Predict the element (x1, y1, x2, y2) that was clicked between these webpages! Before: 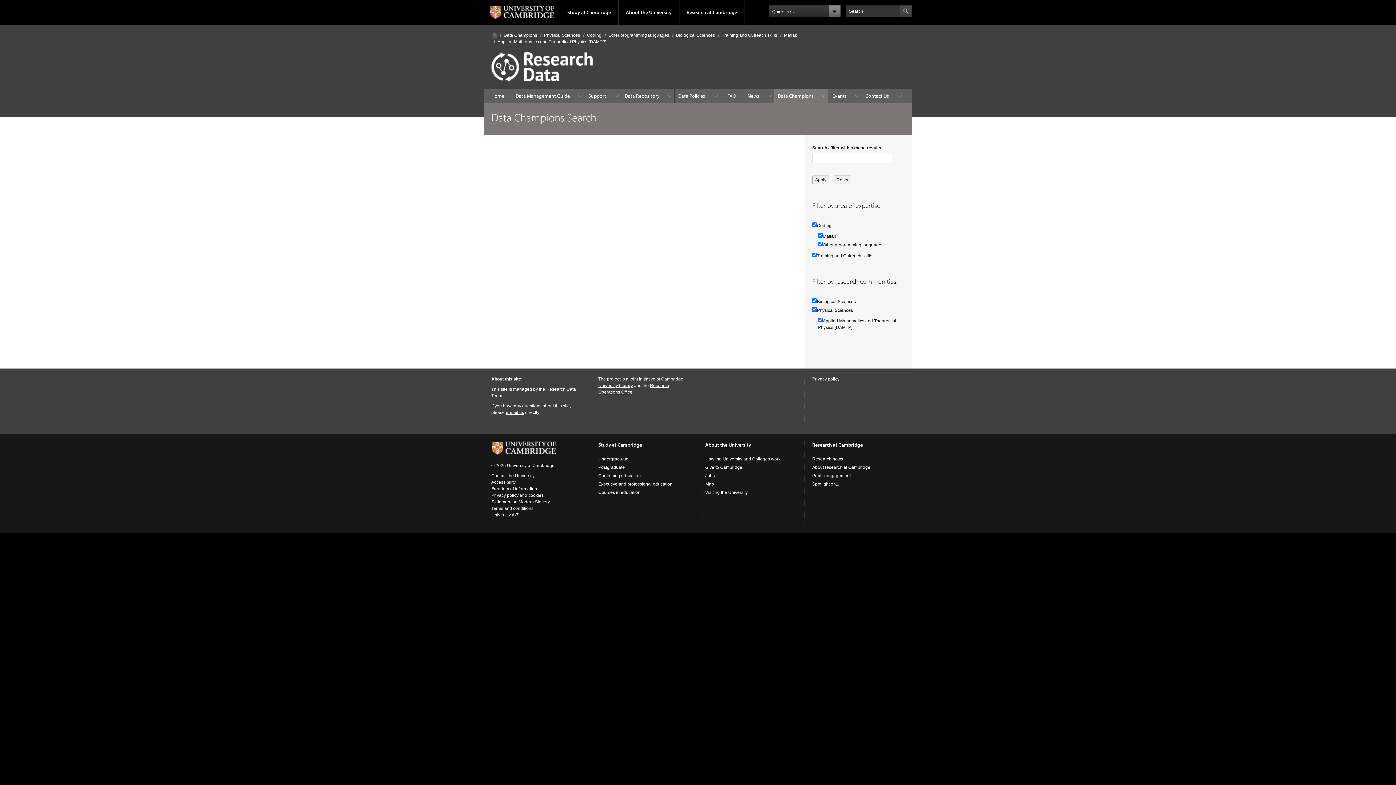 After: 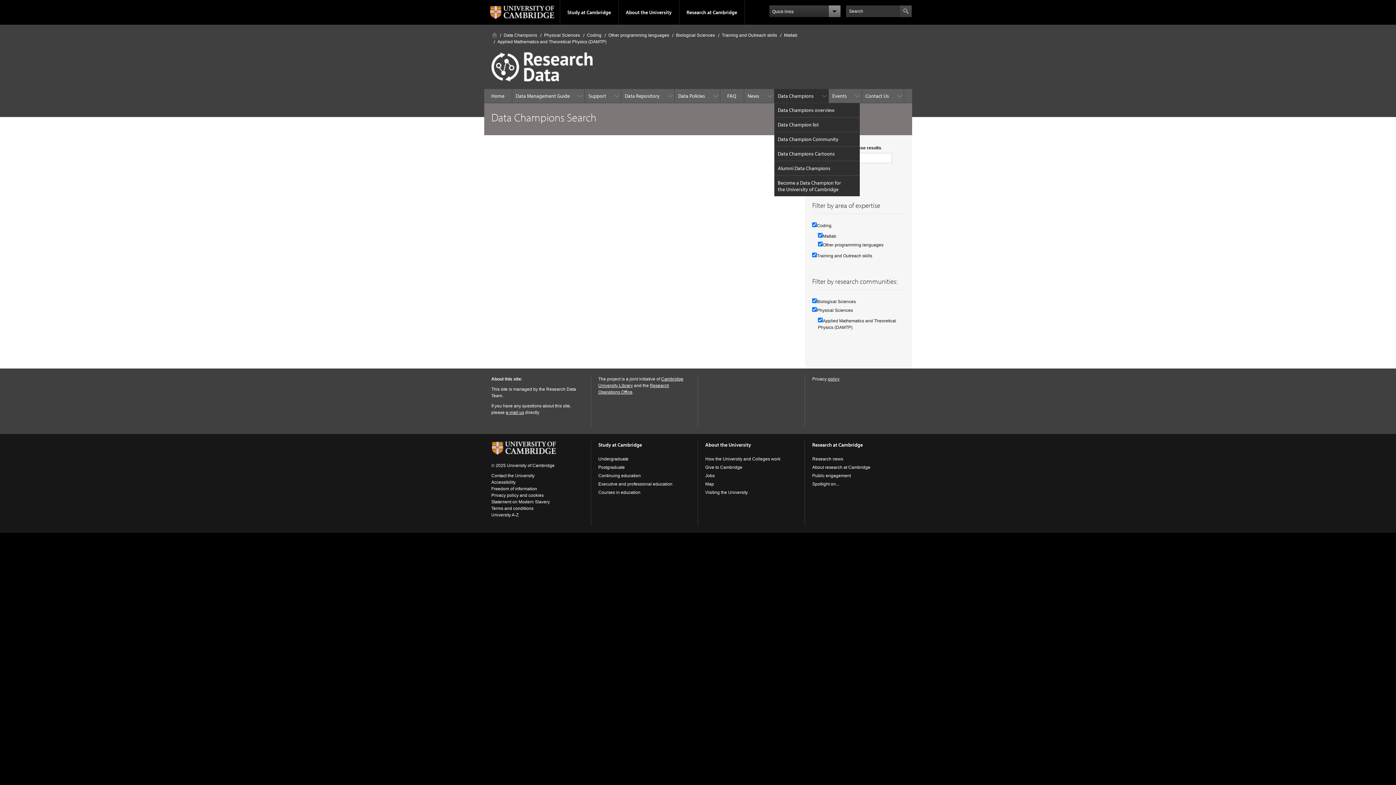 Action: label: Data Champions bbox: (774, 88, 828, 103)